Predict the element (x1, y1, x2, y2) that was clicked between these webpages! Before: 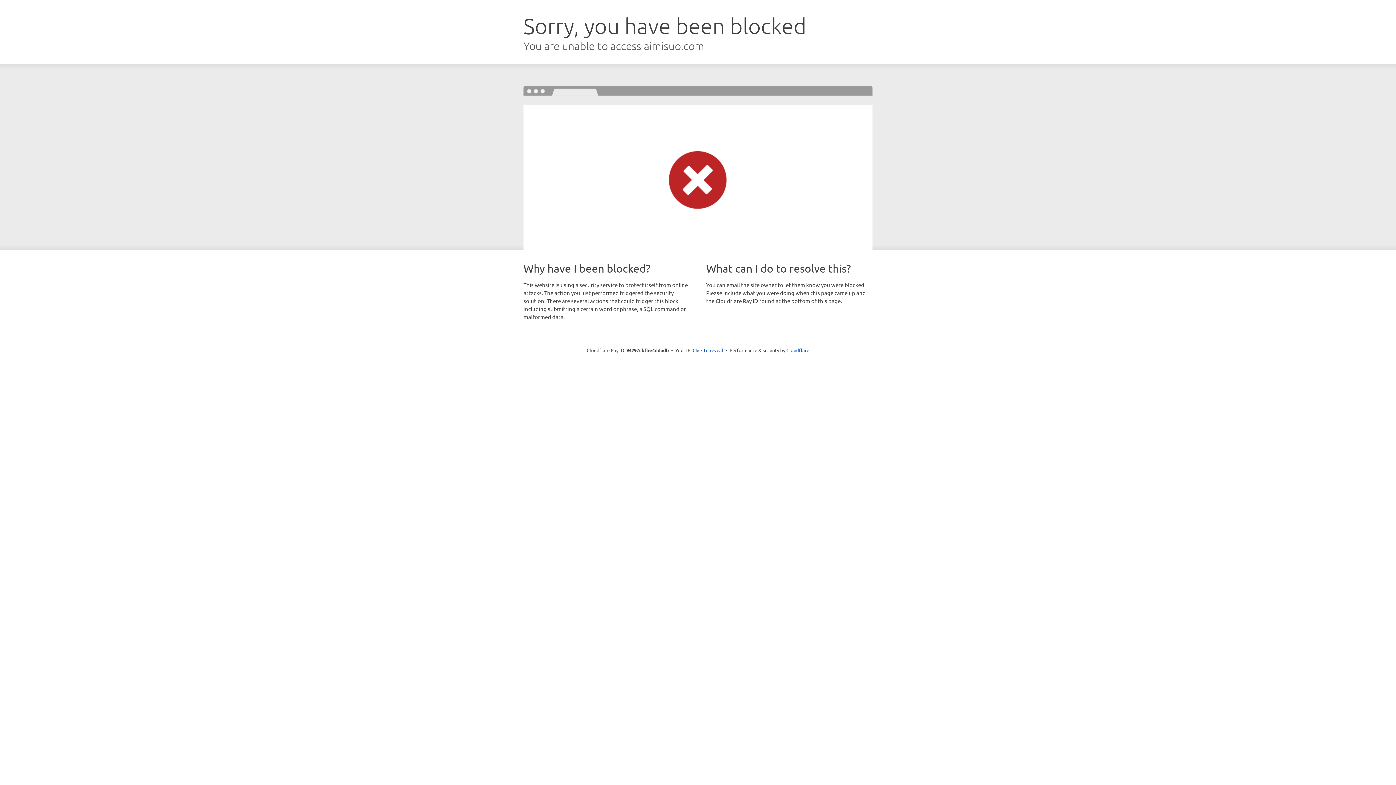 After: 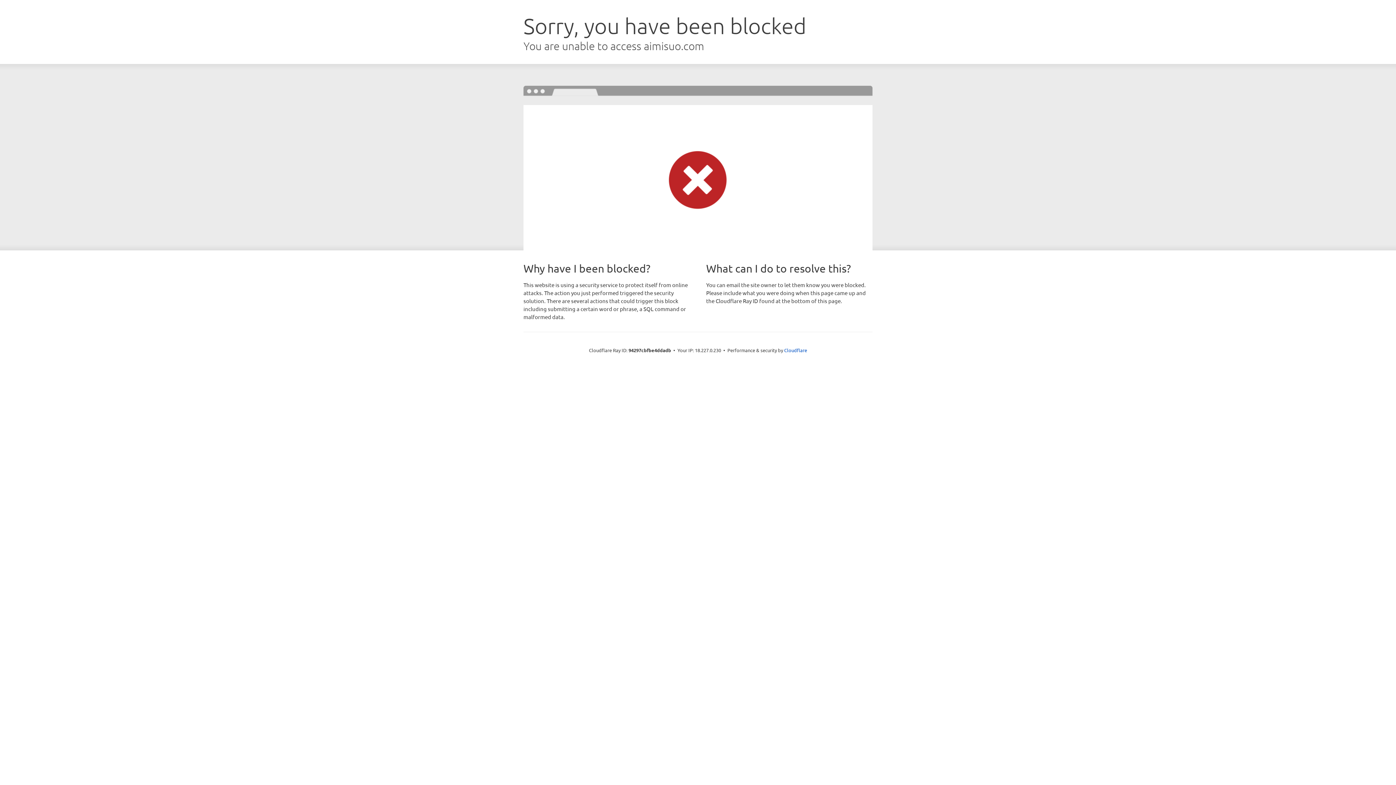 Action: label: Click to reveal bbox: (692, 346, 723, 353)